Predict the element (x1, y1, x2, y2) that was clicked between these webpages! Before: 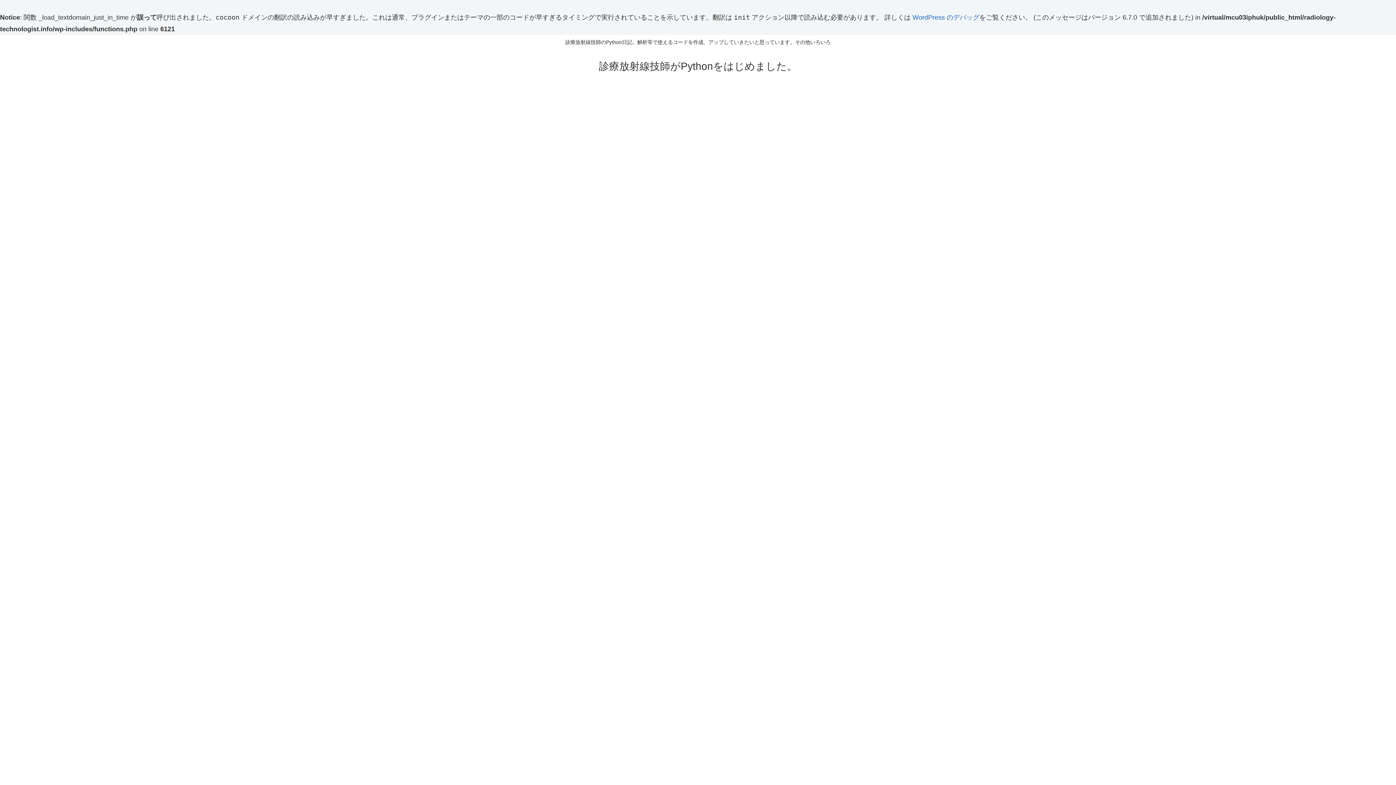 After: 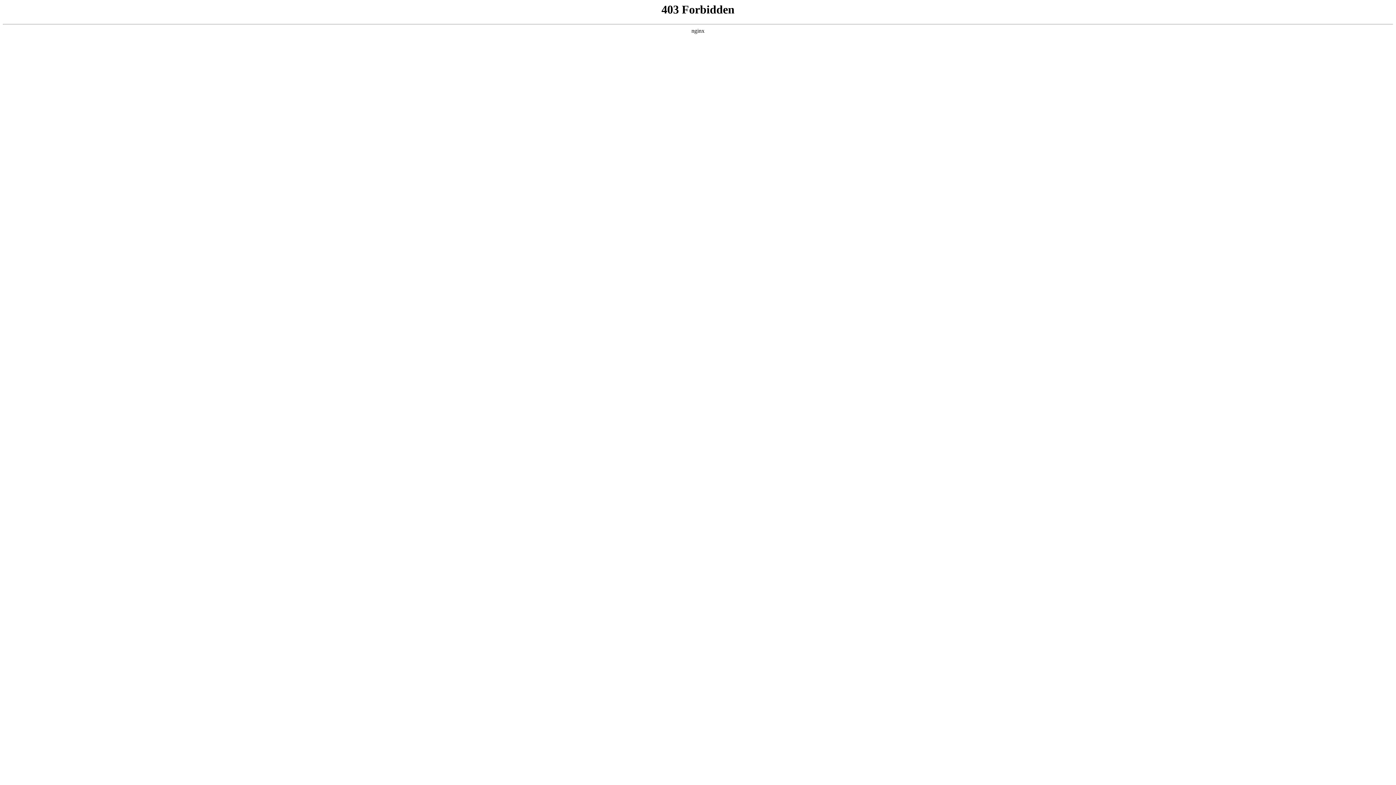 Action: bbox: (912, 13, 979, 21) label: WordPress のデバッグ